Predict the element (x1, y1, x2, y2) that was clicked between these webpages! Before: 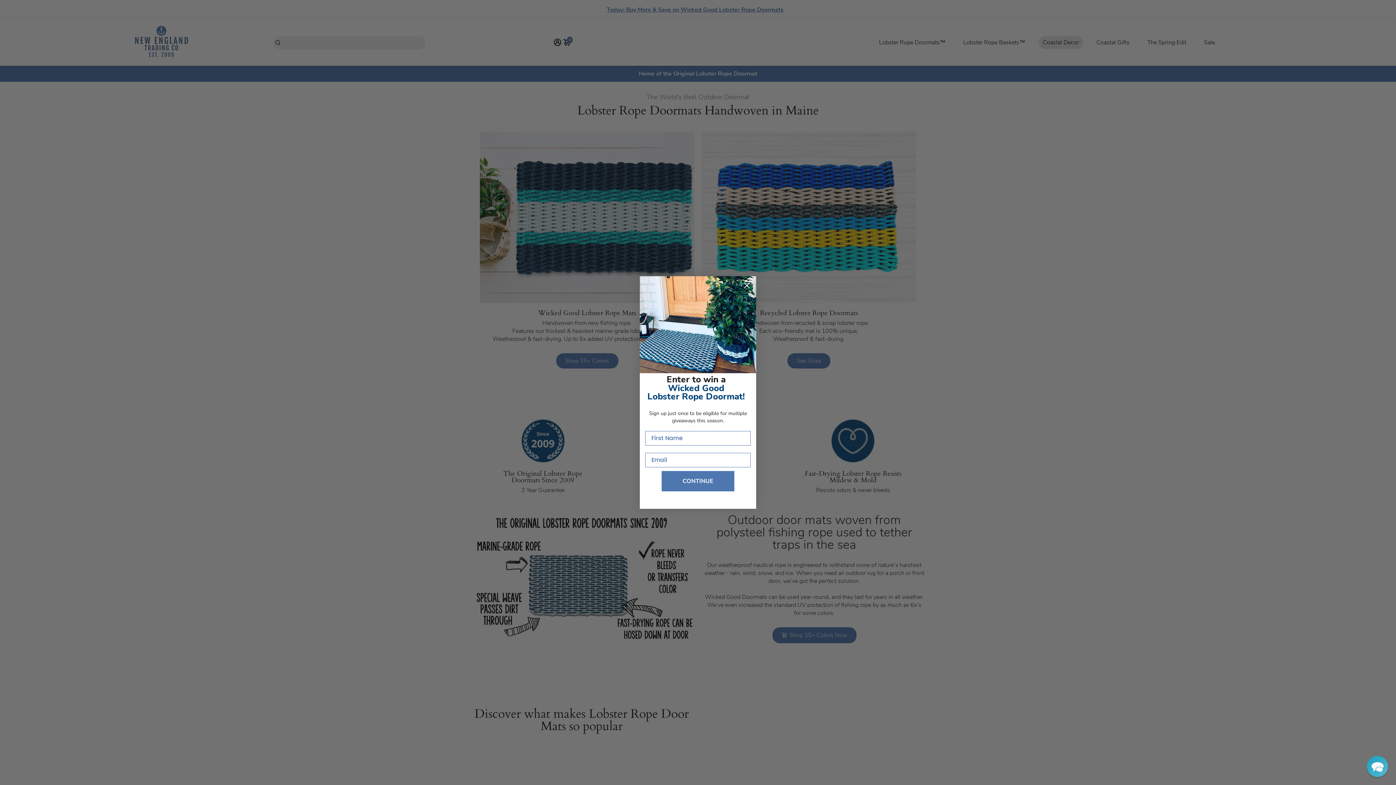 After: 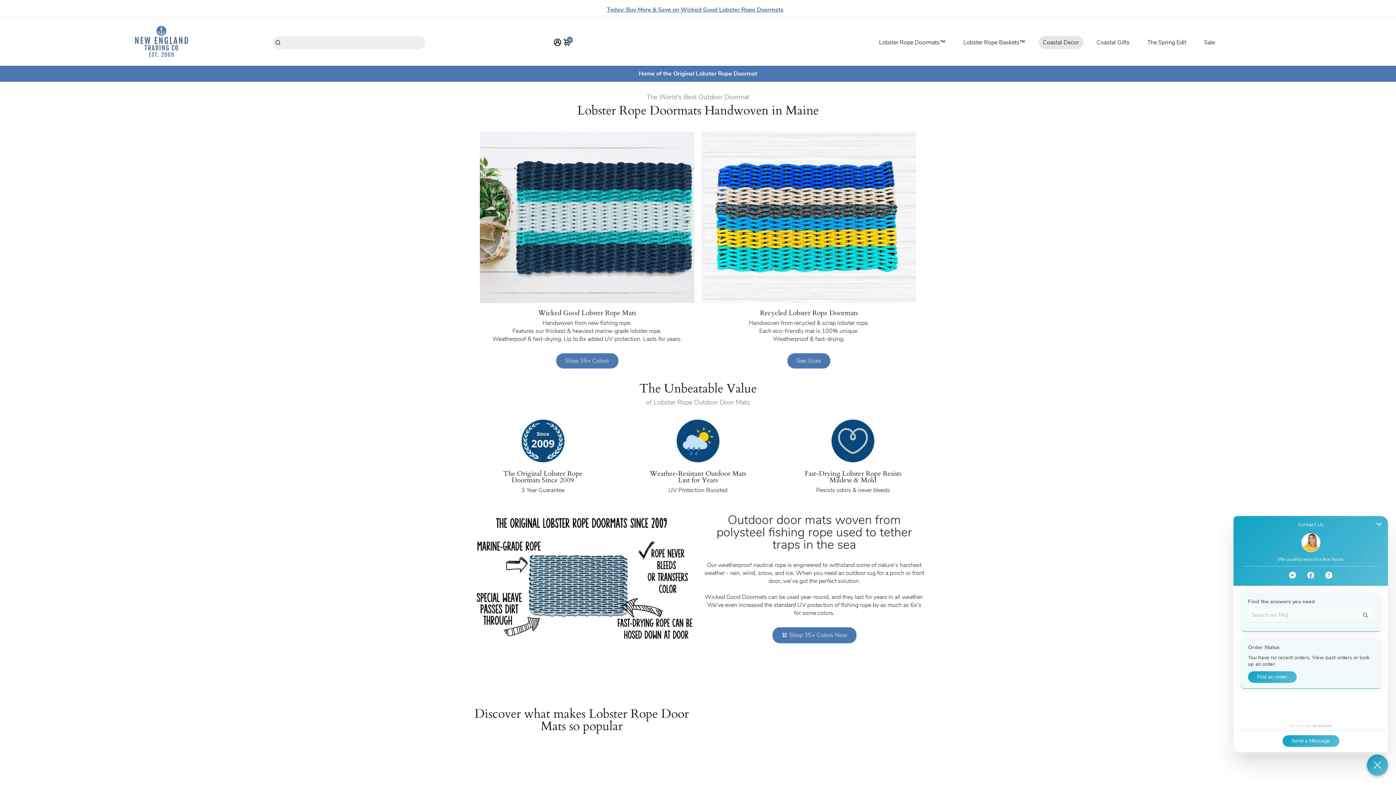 Action: label: Chat widget toggle bbox: (1367, 756, 1388, 777)